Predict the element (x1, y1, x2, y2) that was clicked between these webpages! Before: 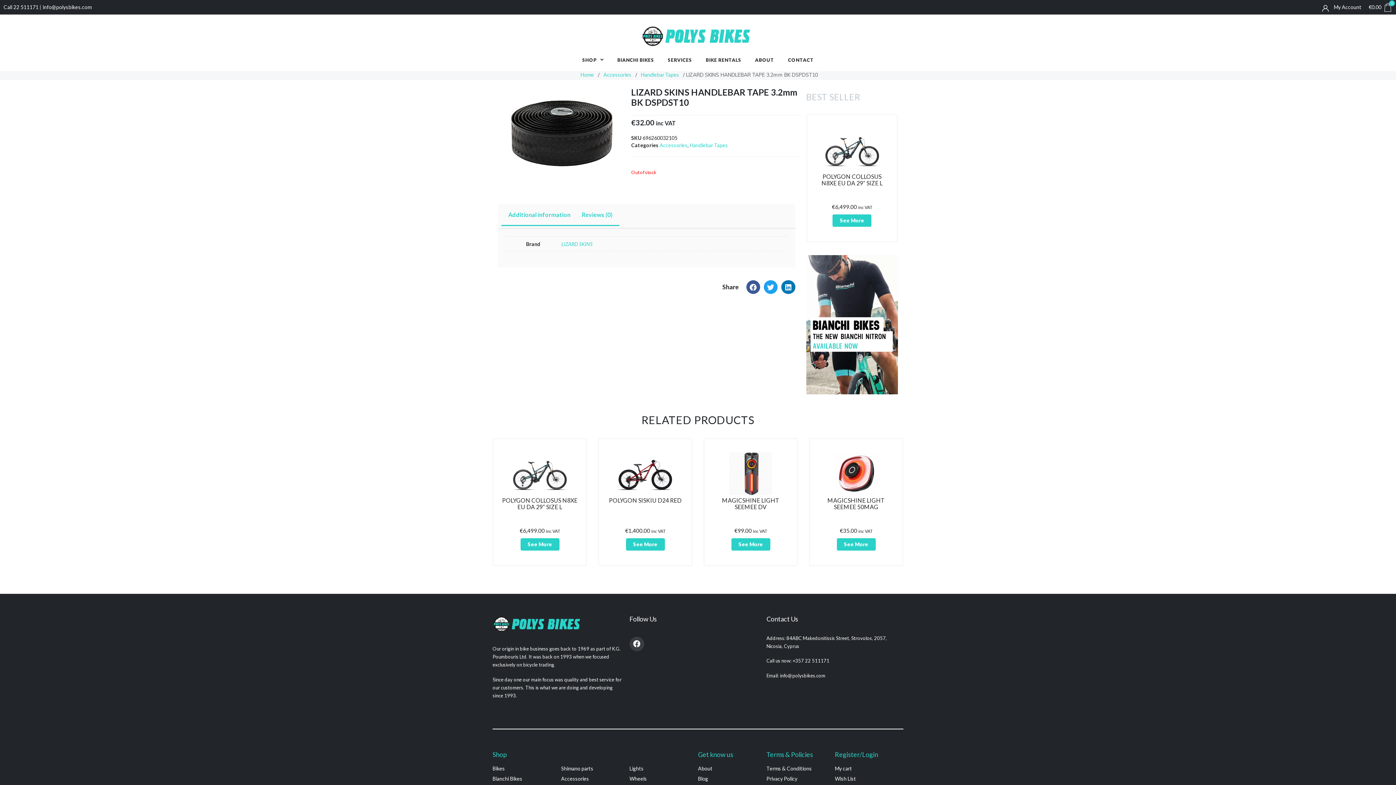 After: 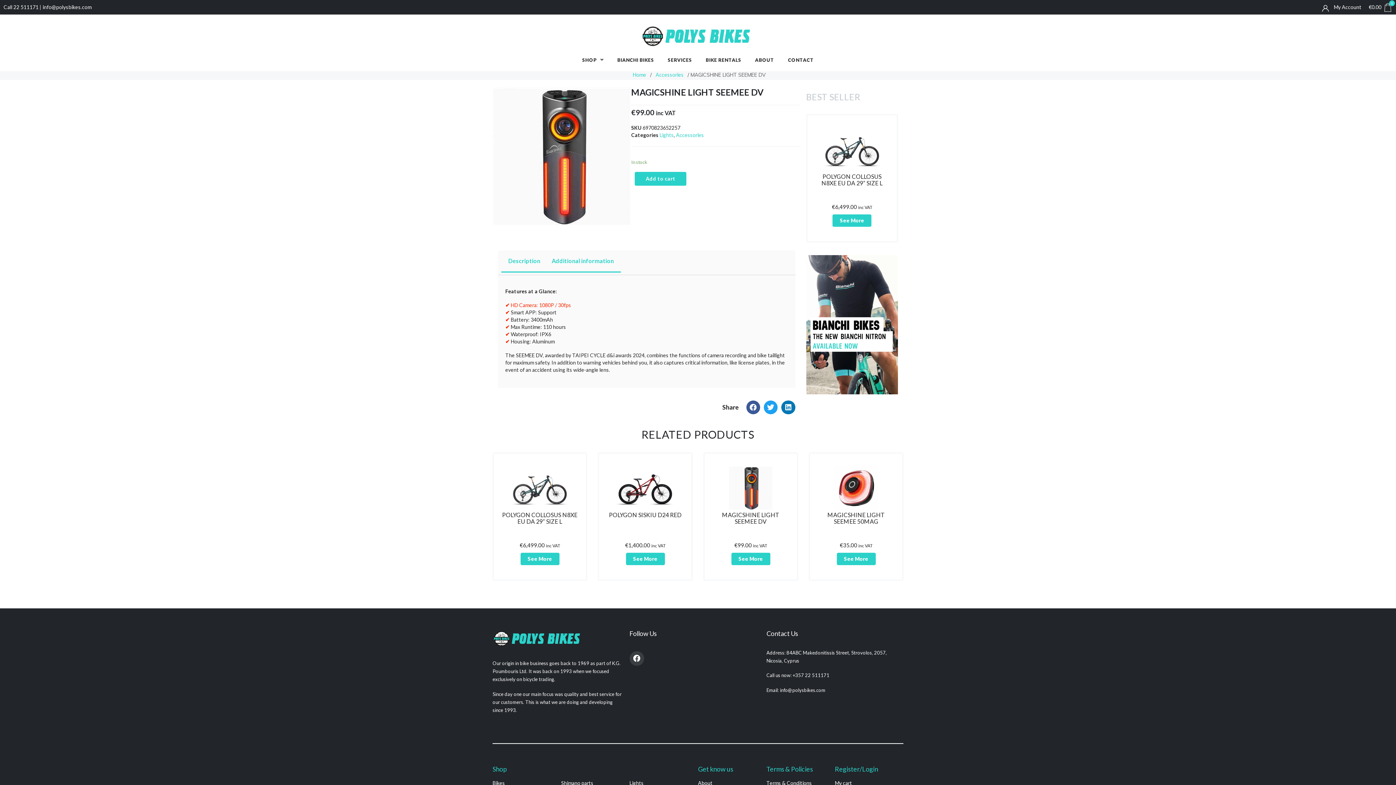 Action: label: See More bbox: (731, 538, 770, 550)